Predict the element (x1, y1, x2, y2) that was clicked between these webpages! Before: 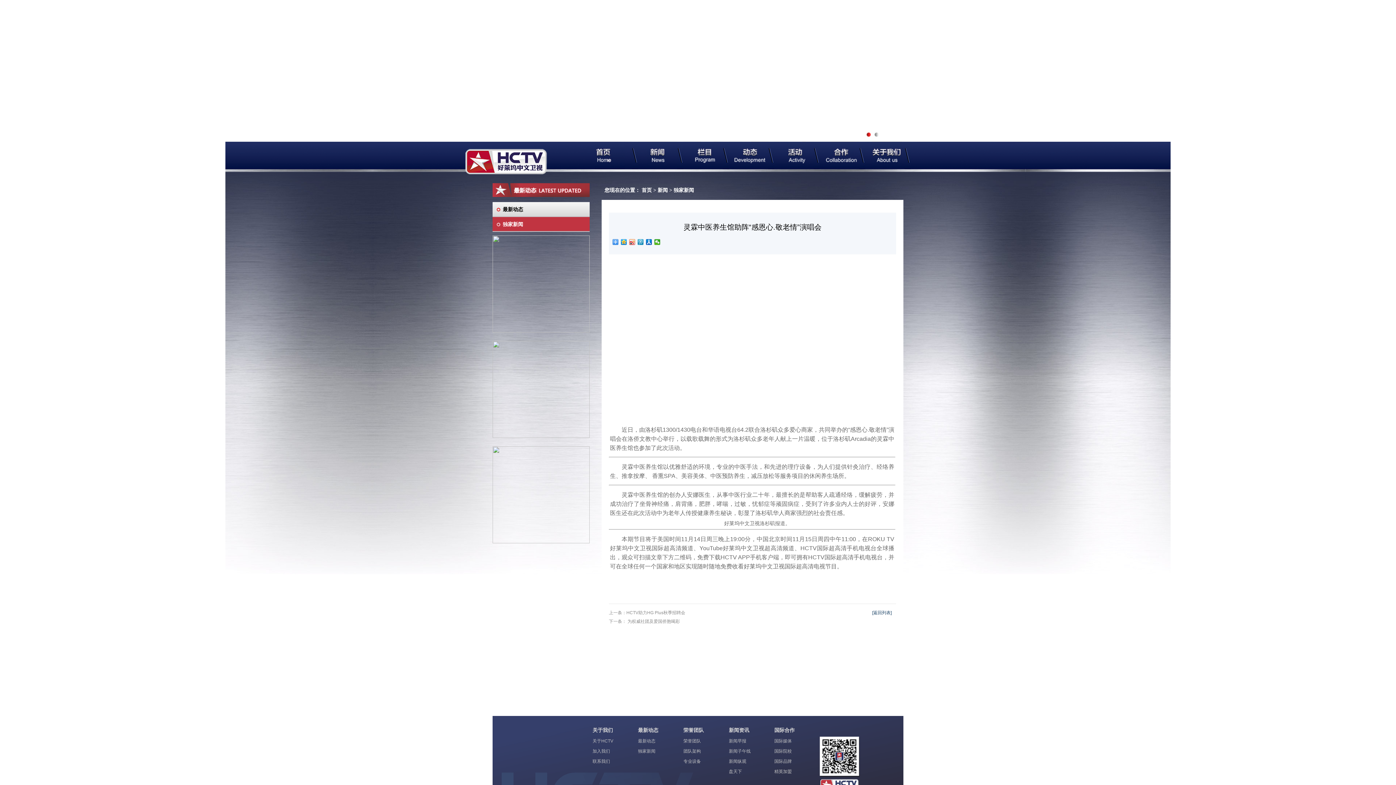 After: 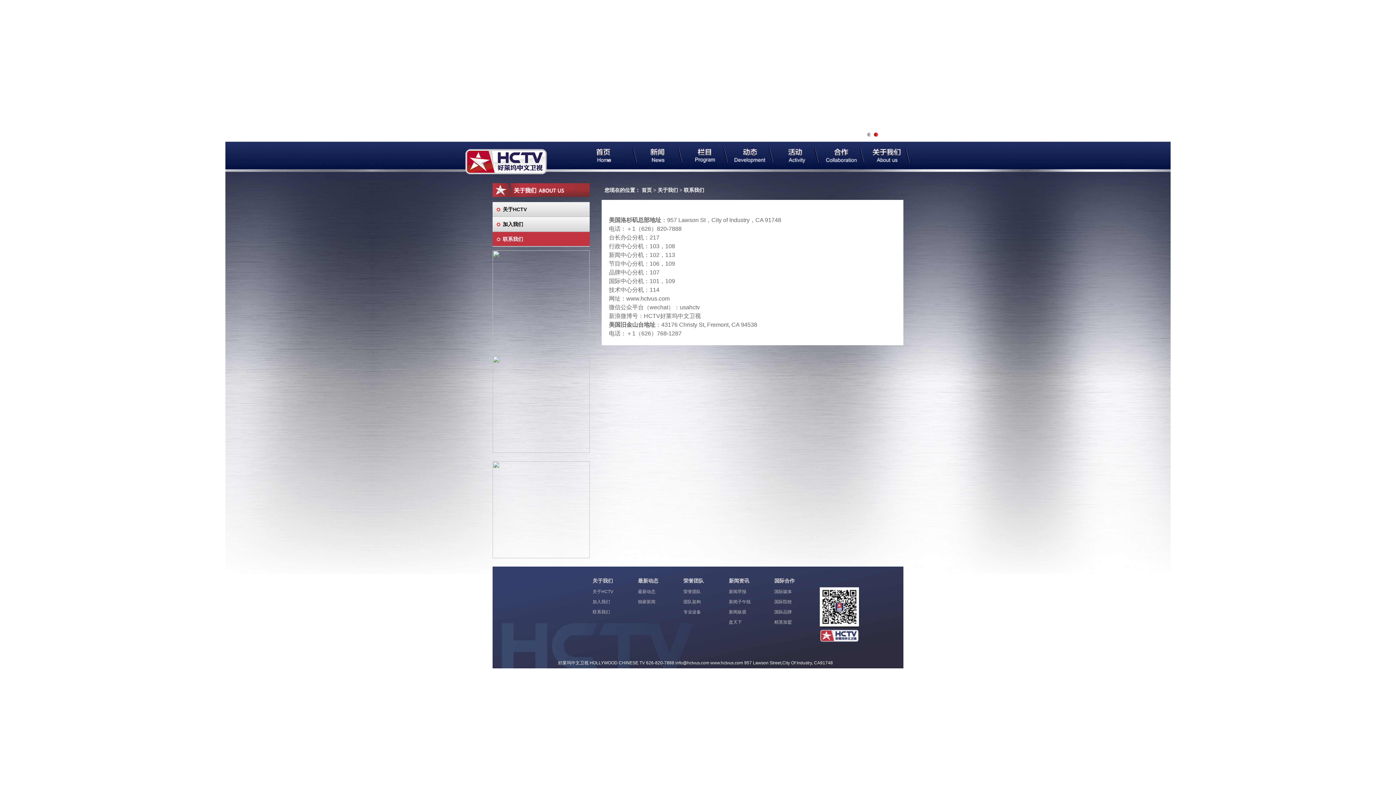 Action: bbox: (592, 759, 610, 764) label: 联系我们